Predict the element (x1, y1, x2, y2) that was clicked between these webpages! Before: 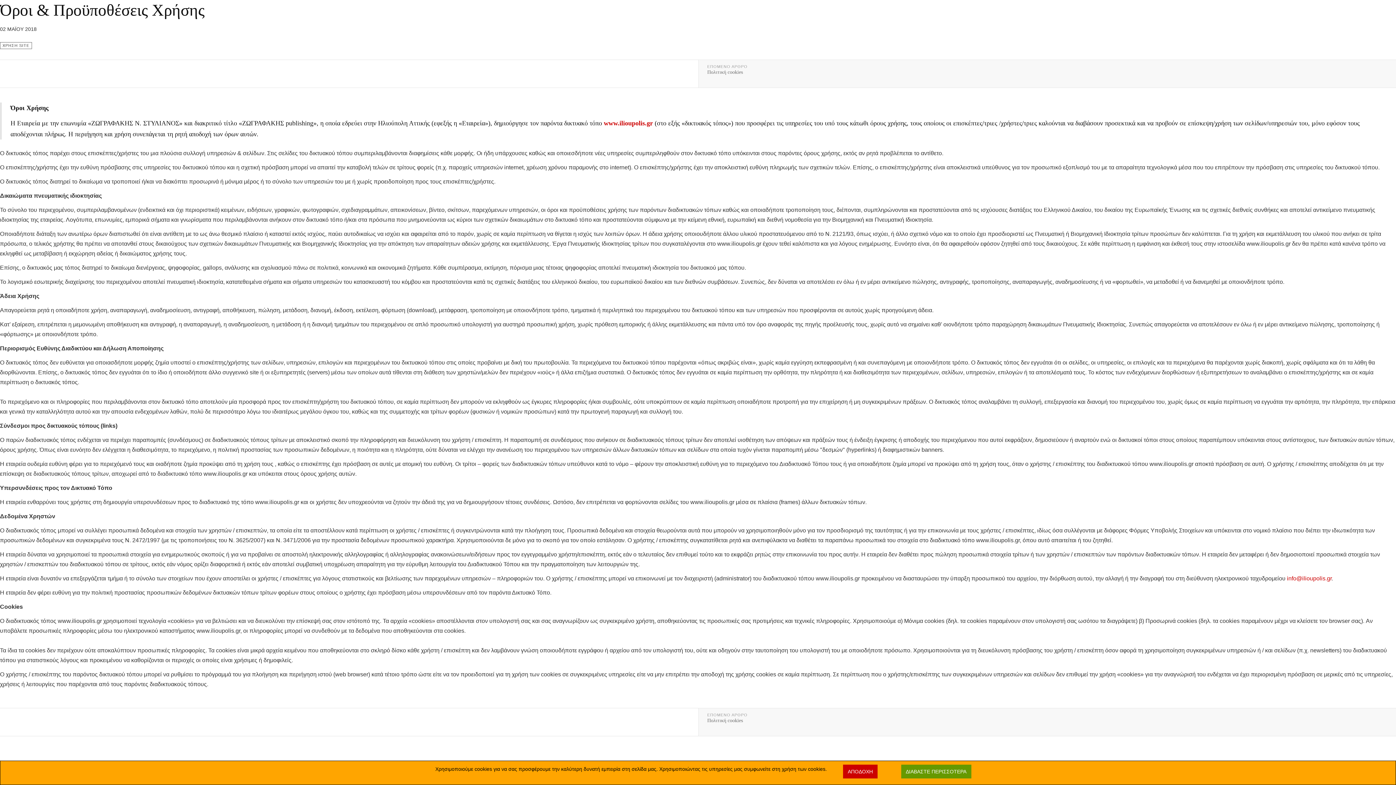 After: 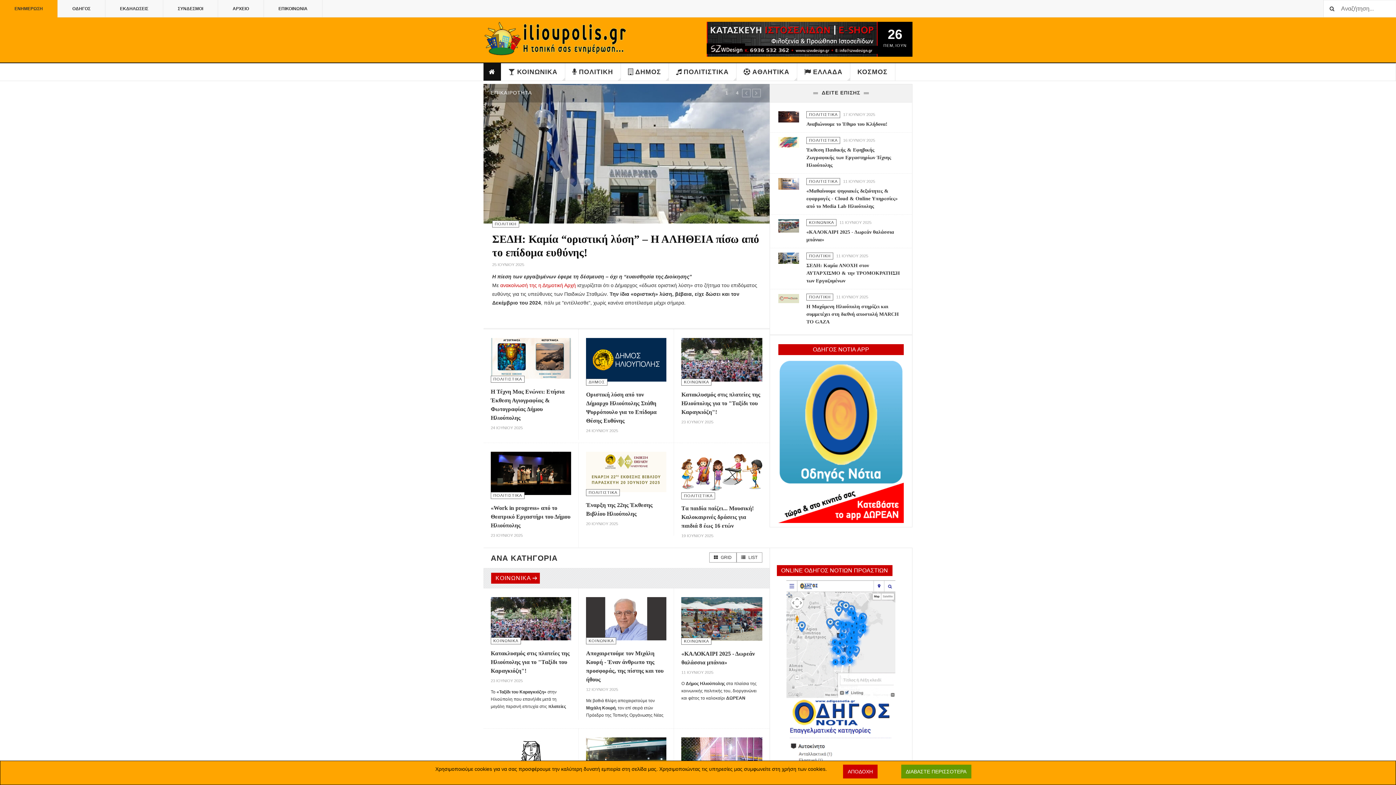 Action: label: Όροι & Προϋποθέσεις Χρήσης bbox: (0, 1, 204, 19)